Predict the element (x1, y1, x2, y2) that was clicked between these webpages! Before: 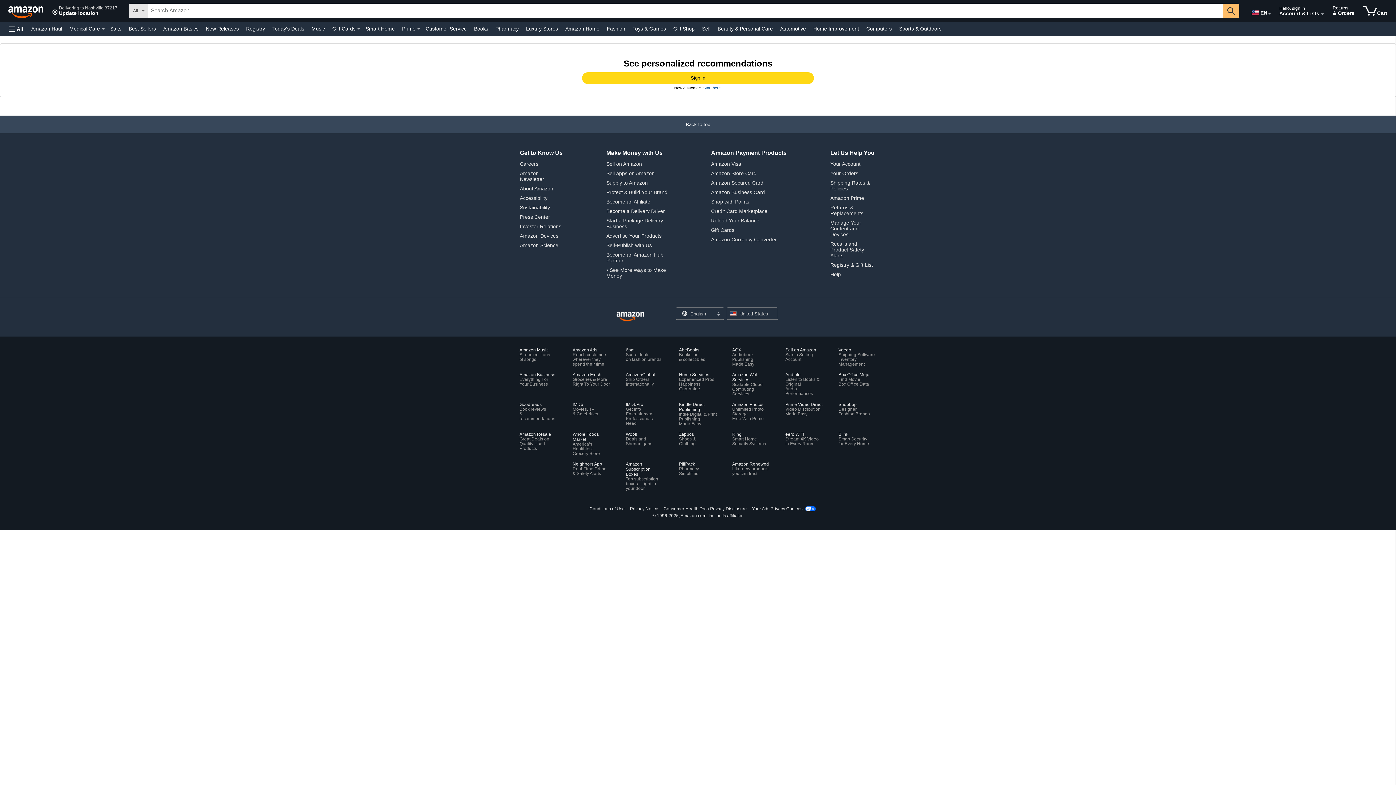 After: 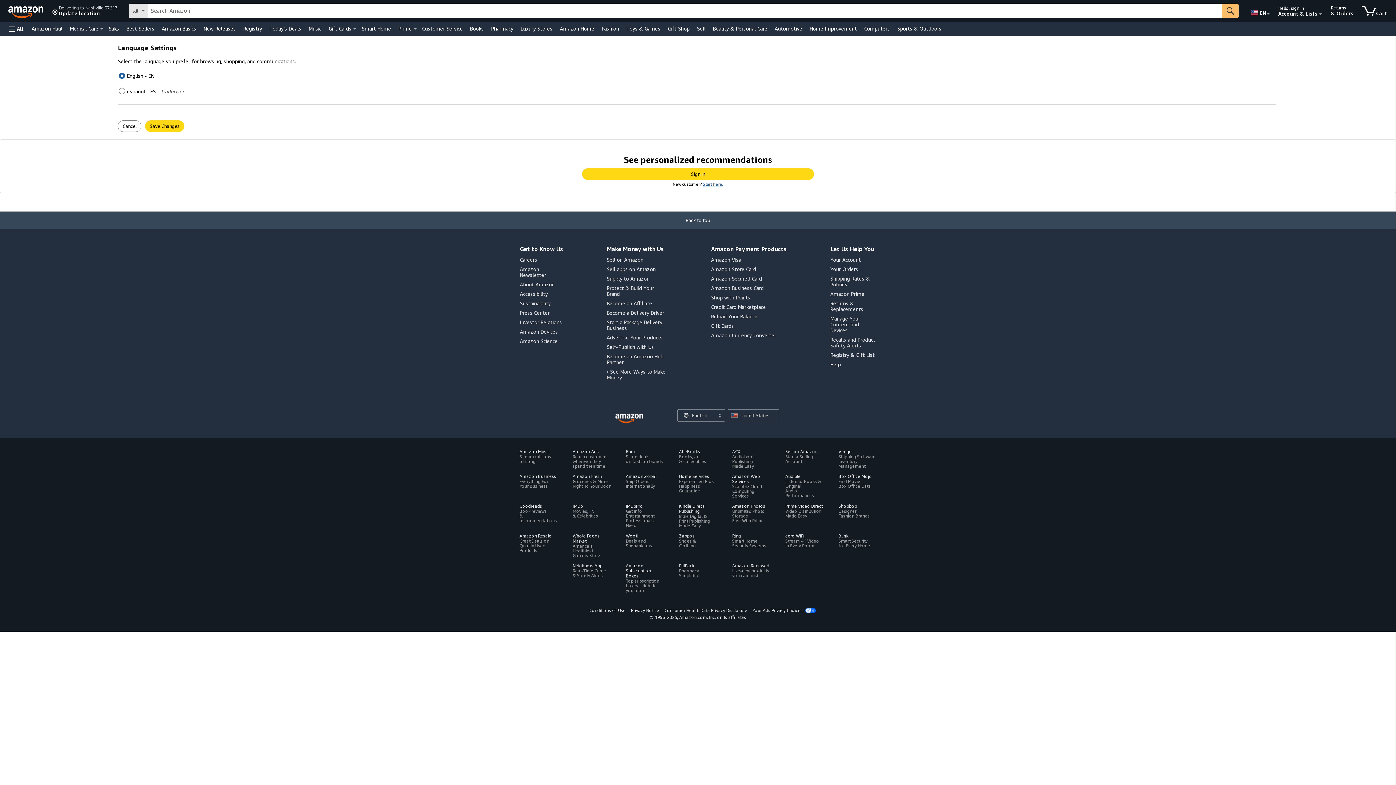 Action: label: Choose a language for shopping in Amazon United States. The current selection is English (EN).
 bbox: (1250, 2, 1267, 20)